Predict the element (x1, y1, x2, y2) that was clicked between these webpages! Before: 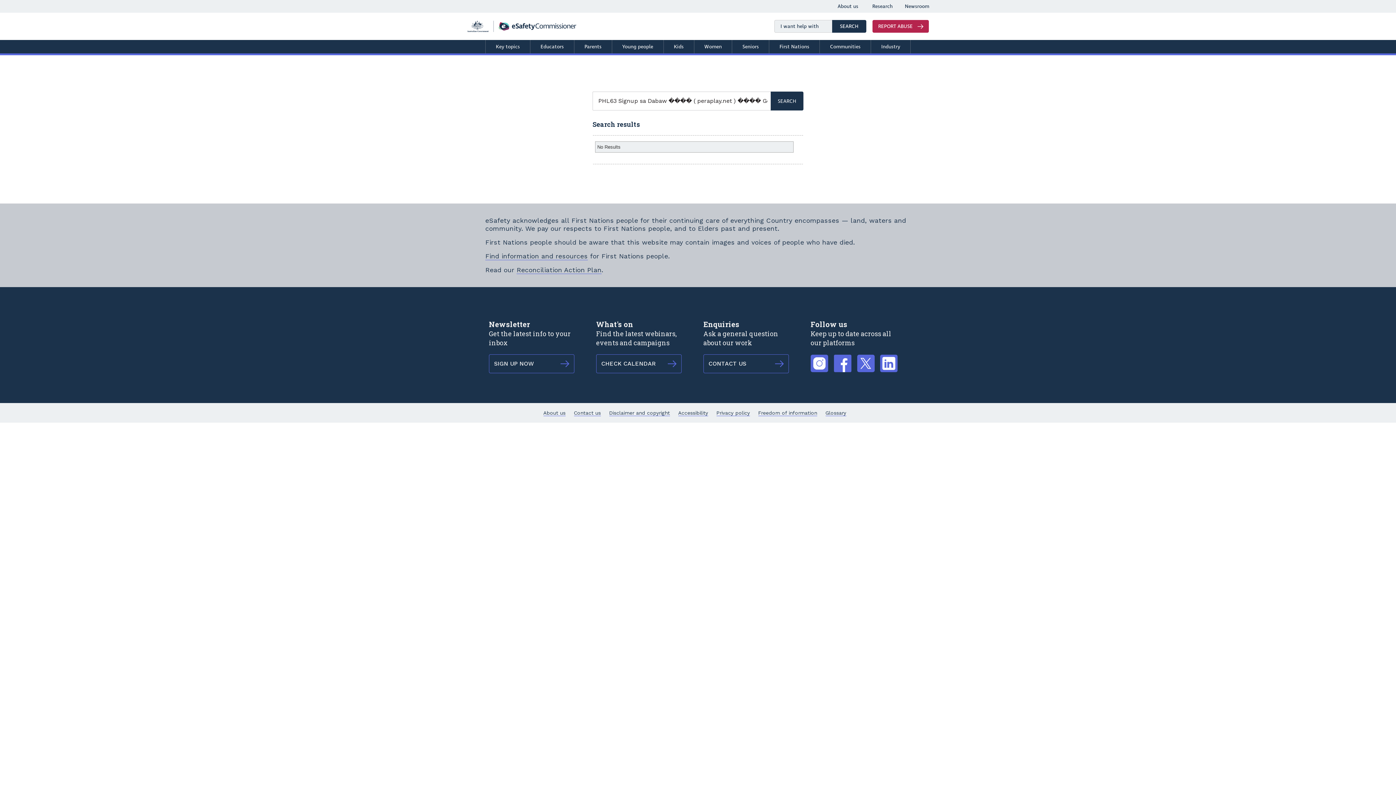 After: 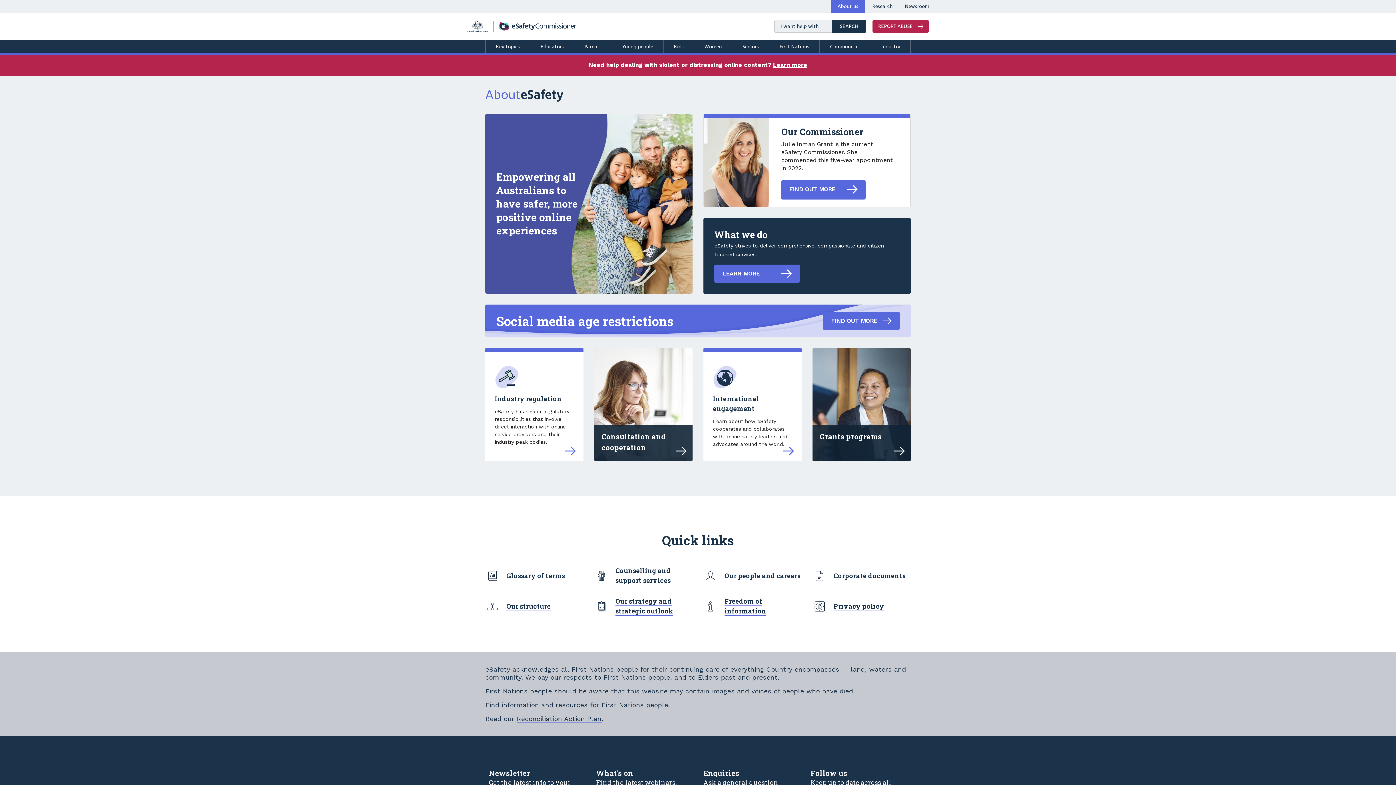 Action: label: About us bbox: (543, 410, 565, 416)